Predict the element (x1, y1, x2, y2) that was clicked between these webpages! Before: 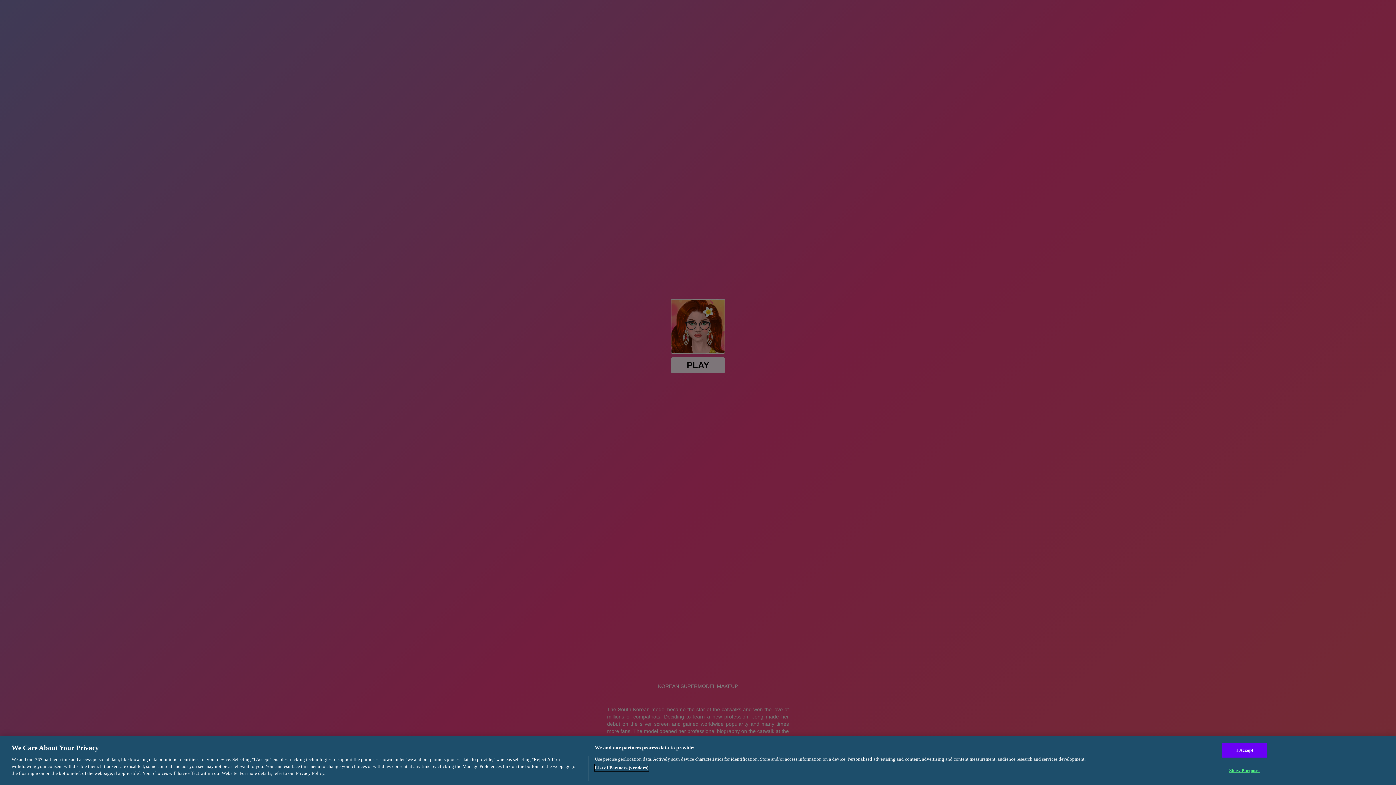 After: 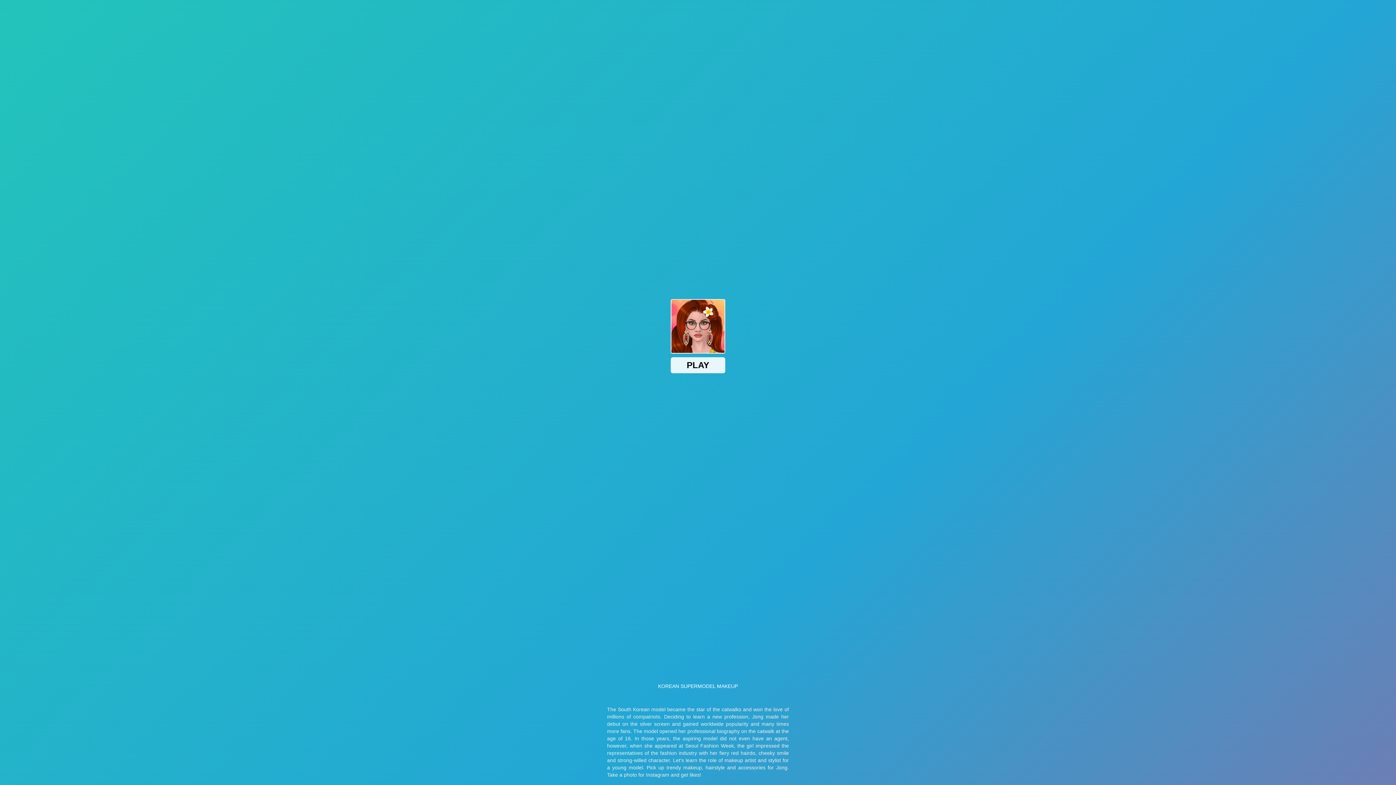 Action: label: I Accept bbox: (1222, 743, 1267, 758)